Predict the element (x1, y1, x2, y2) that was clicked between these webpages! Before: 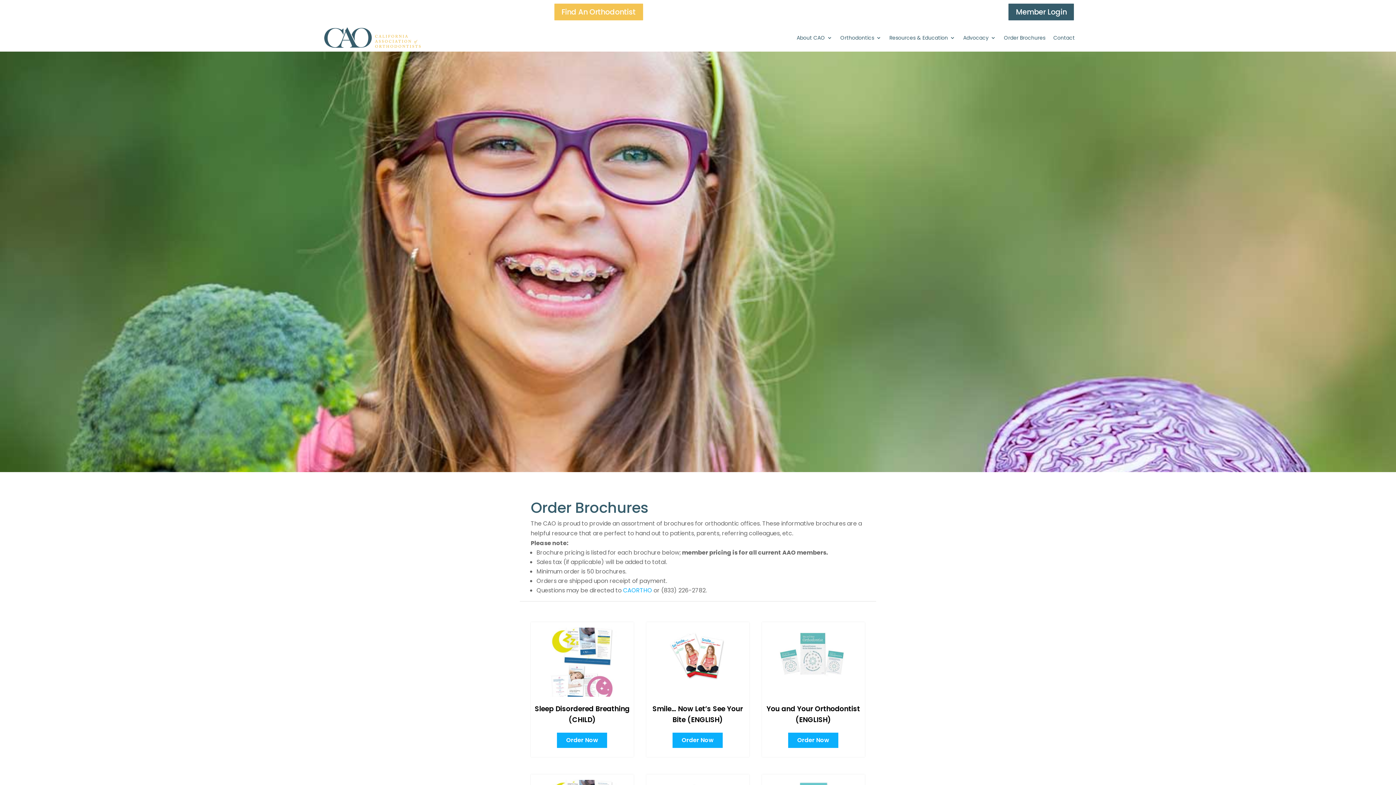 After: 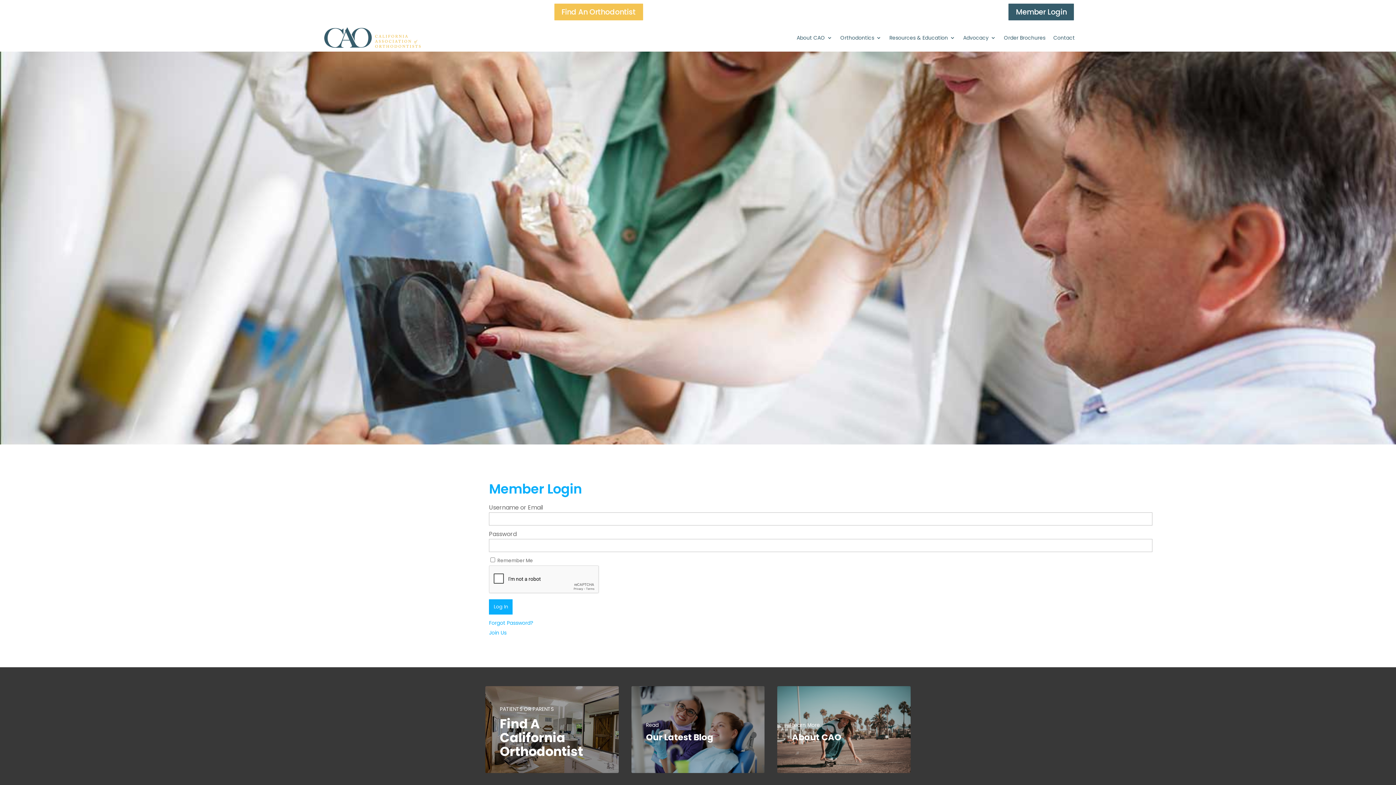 Action: label: Member Login bbox: (1008, 2, 1075, 21)